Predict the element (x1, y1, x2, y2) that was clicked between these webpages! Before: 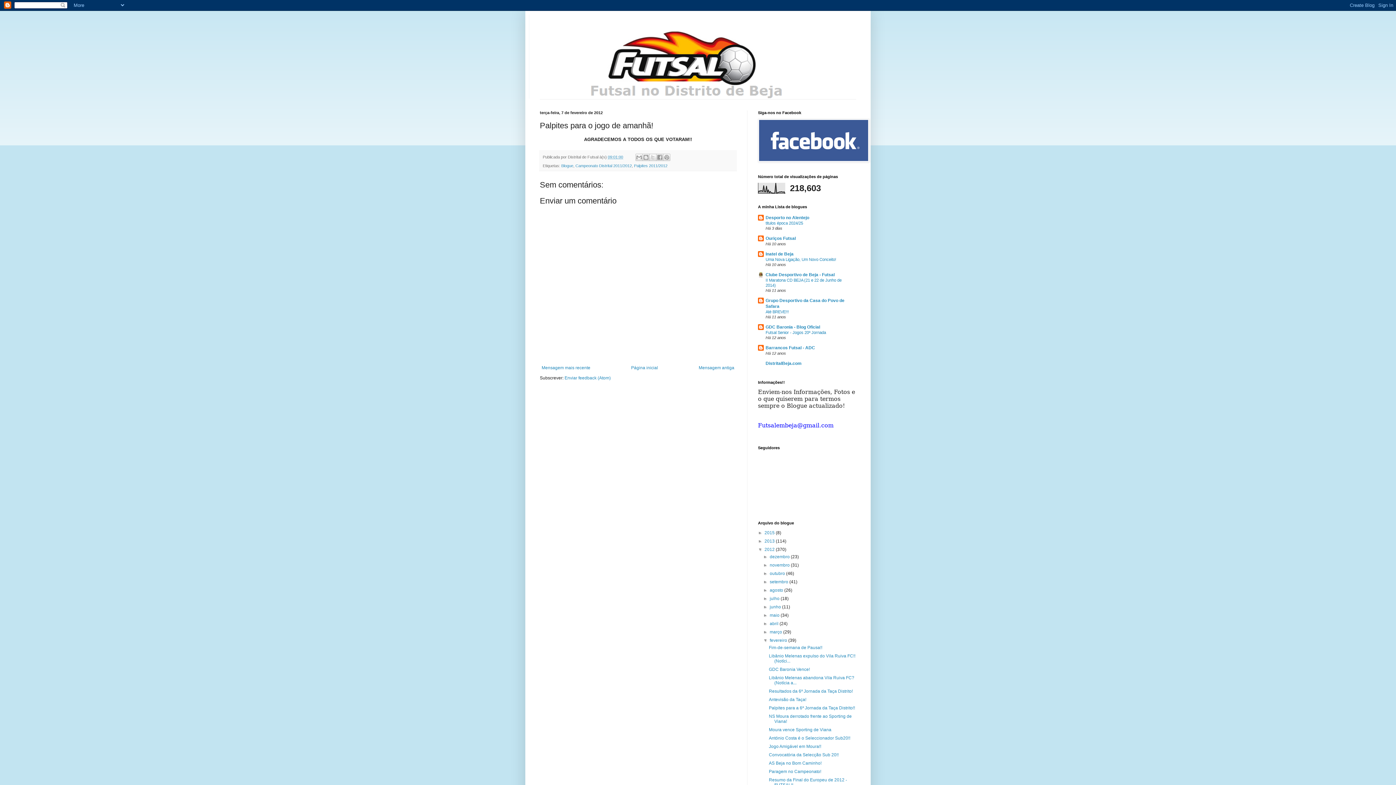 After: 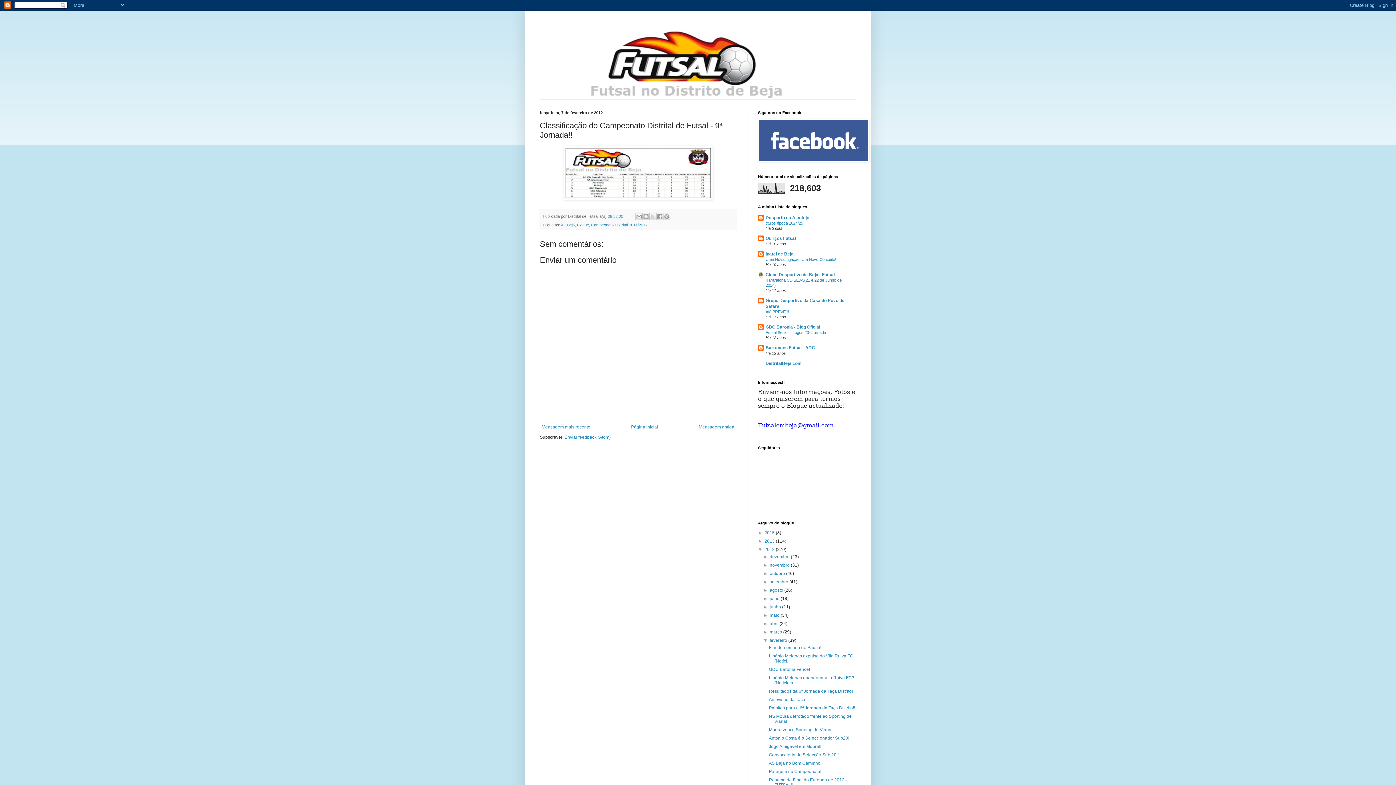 Action: bbox: (697, 363, 736, 372) label: Mensagem antiga